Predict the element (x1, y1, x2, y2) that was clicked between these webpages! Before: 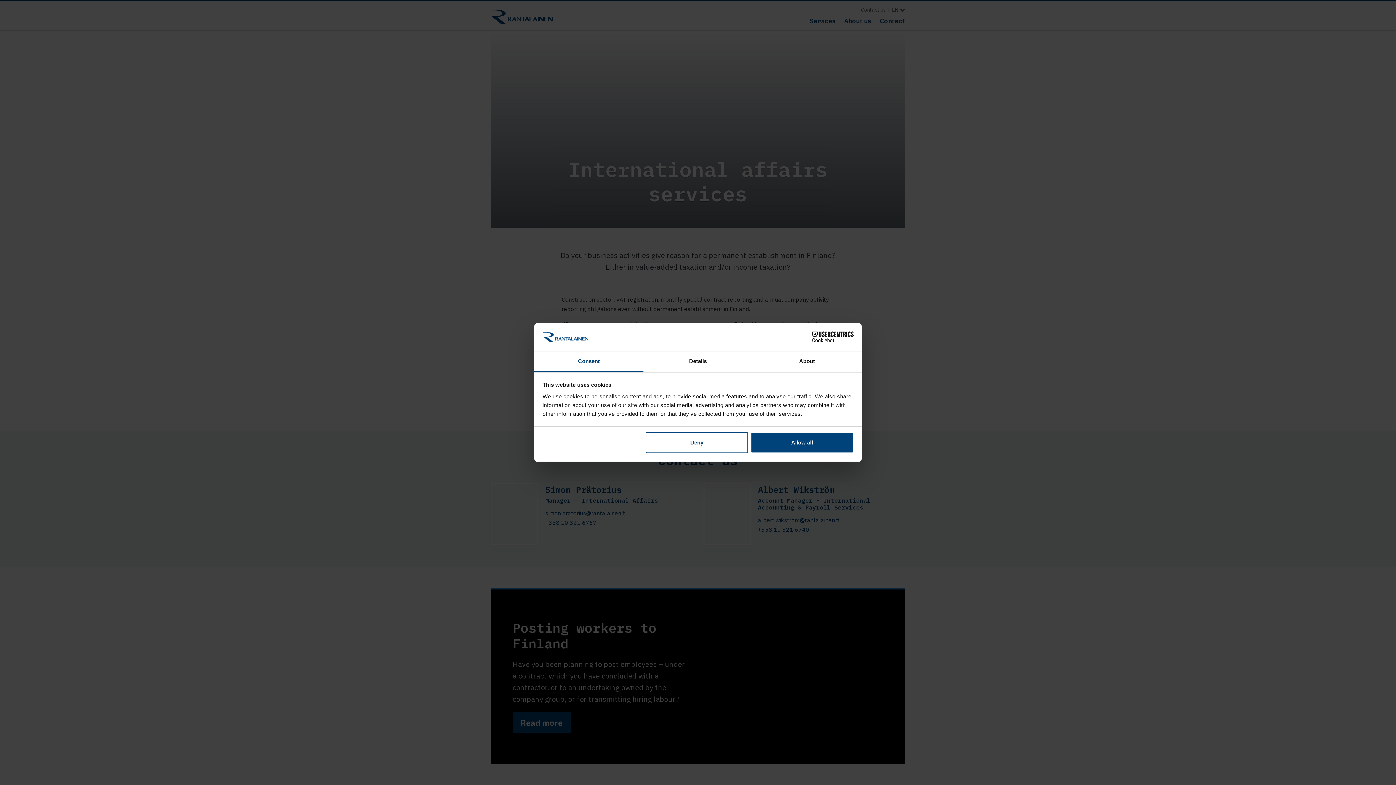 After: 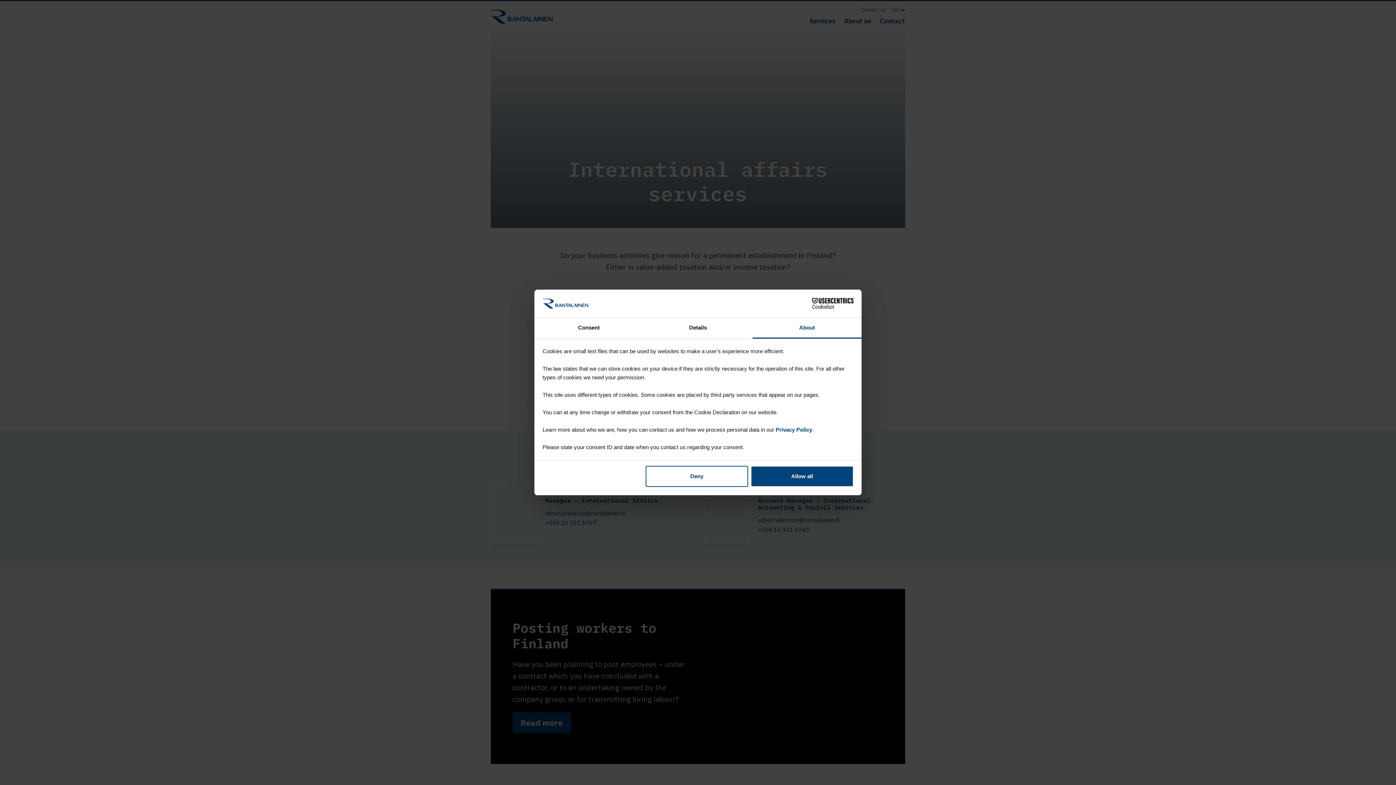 Action: bbox: (752, 351, 861, 372) label: About